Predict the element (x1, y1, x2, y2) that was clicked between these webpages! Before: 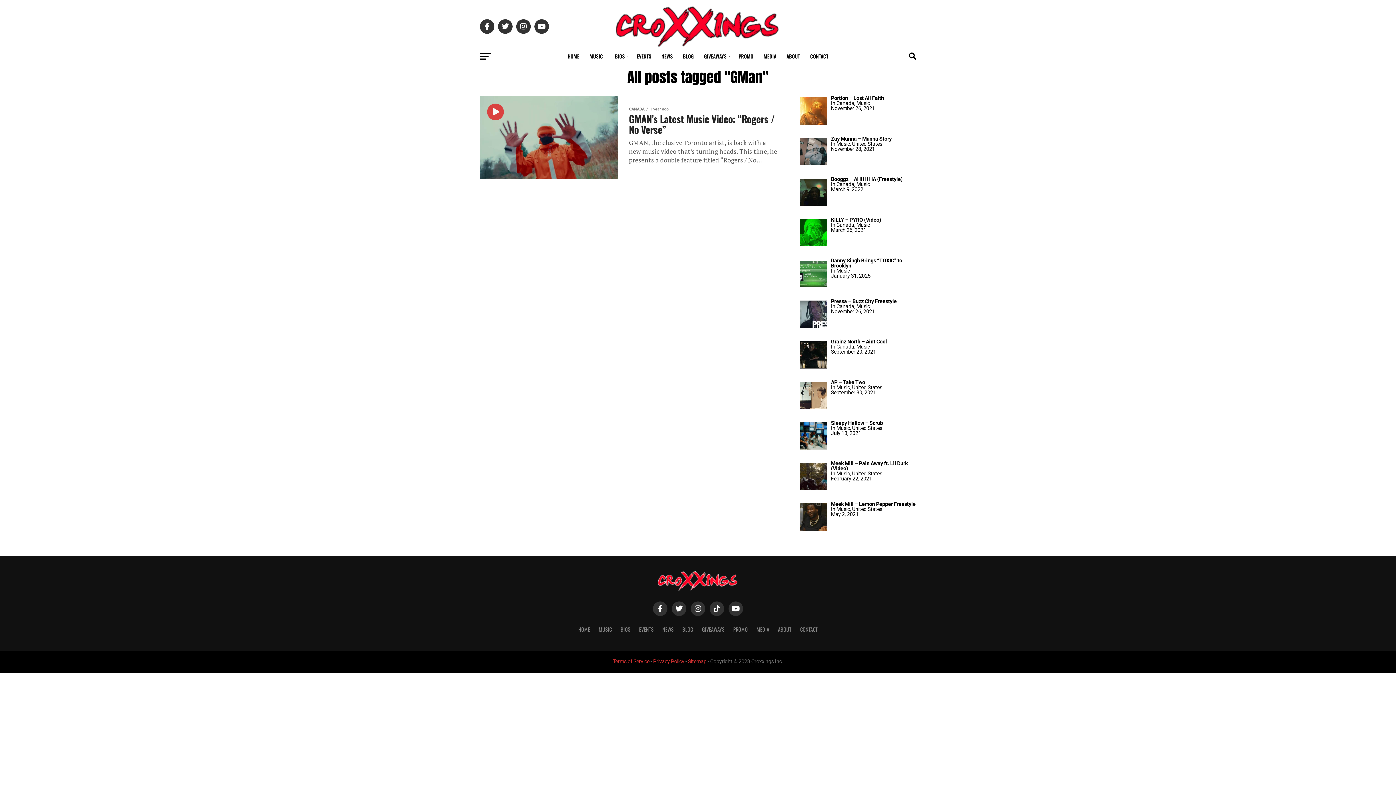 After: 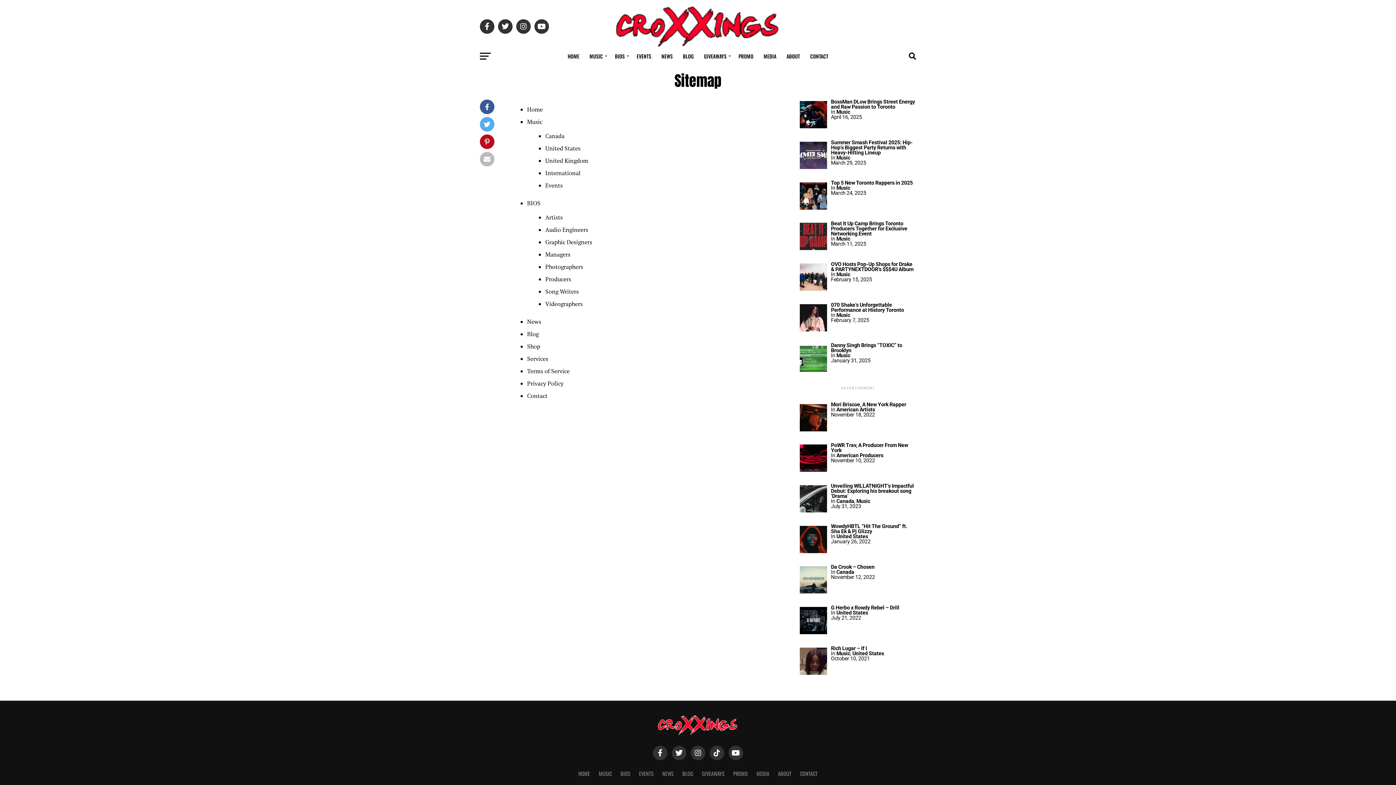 Action: bbox: (688, 658, 706, 665) label: Sitemap